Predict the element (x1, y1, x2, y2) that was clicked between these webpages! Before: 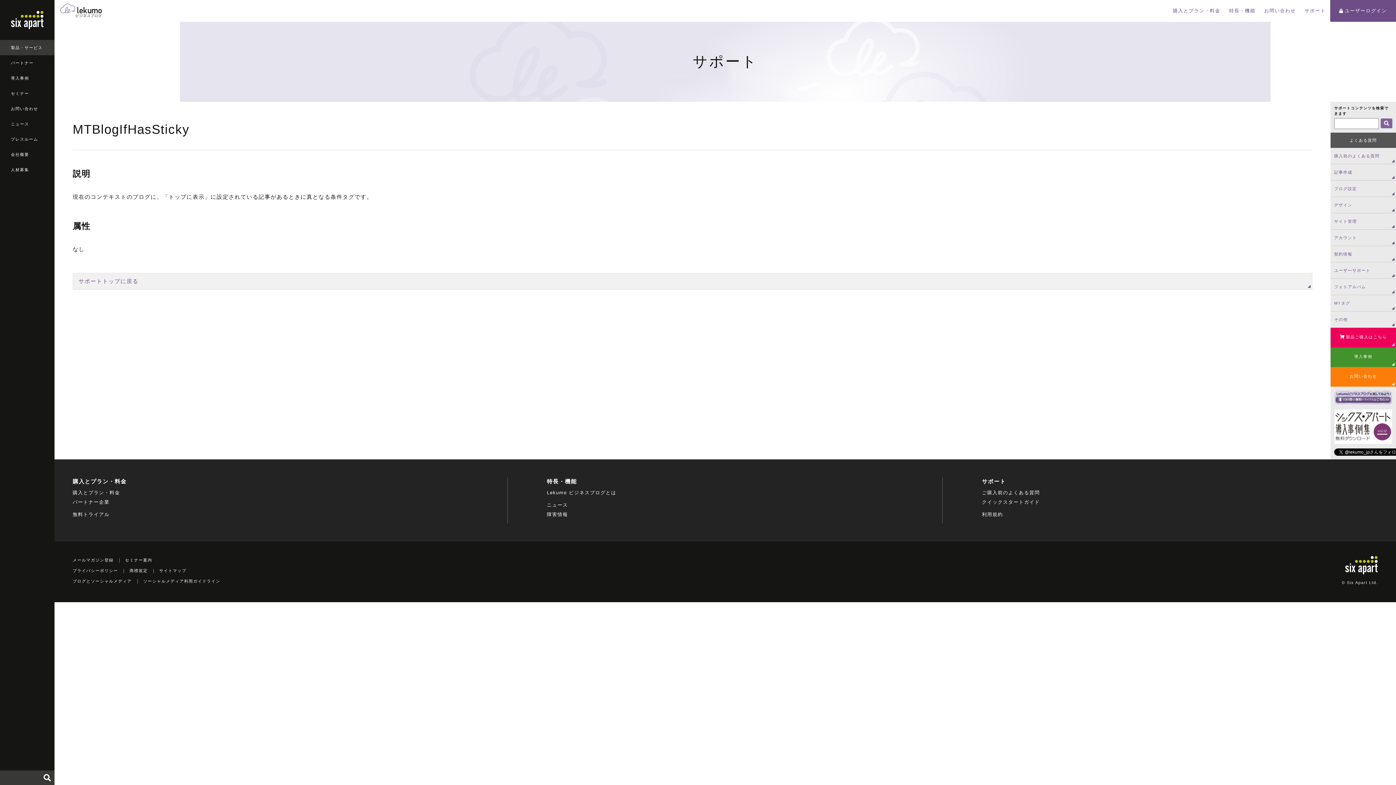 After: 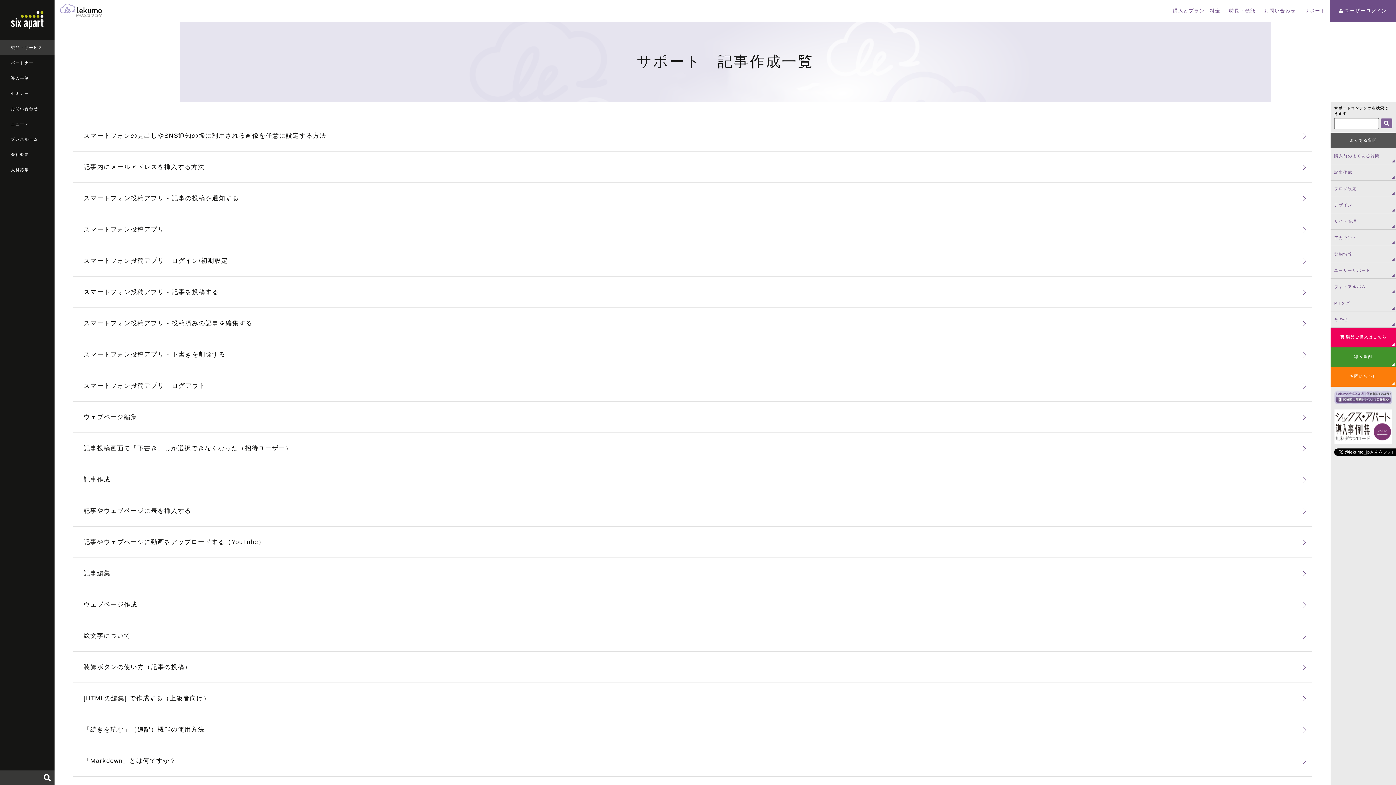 Action: bbox: (1330, 164, 1396, 180) label: 記事作成